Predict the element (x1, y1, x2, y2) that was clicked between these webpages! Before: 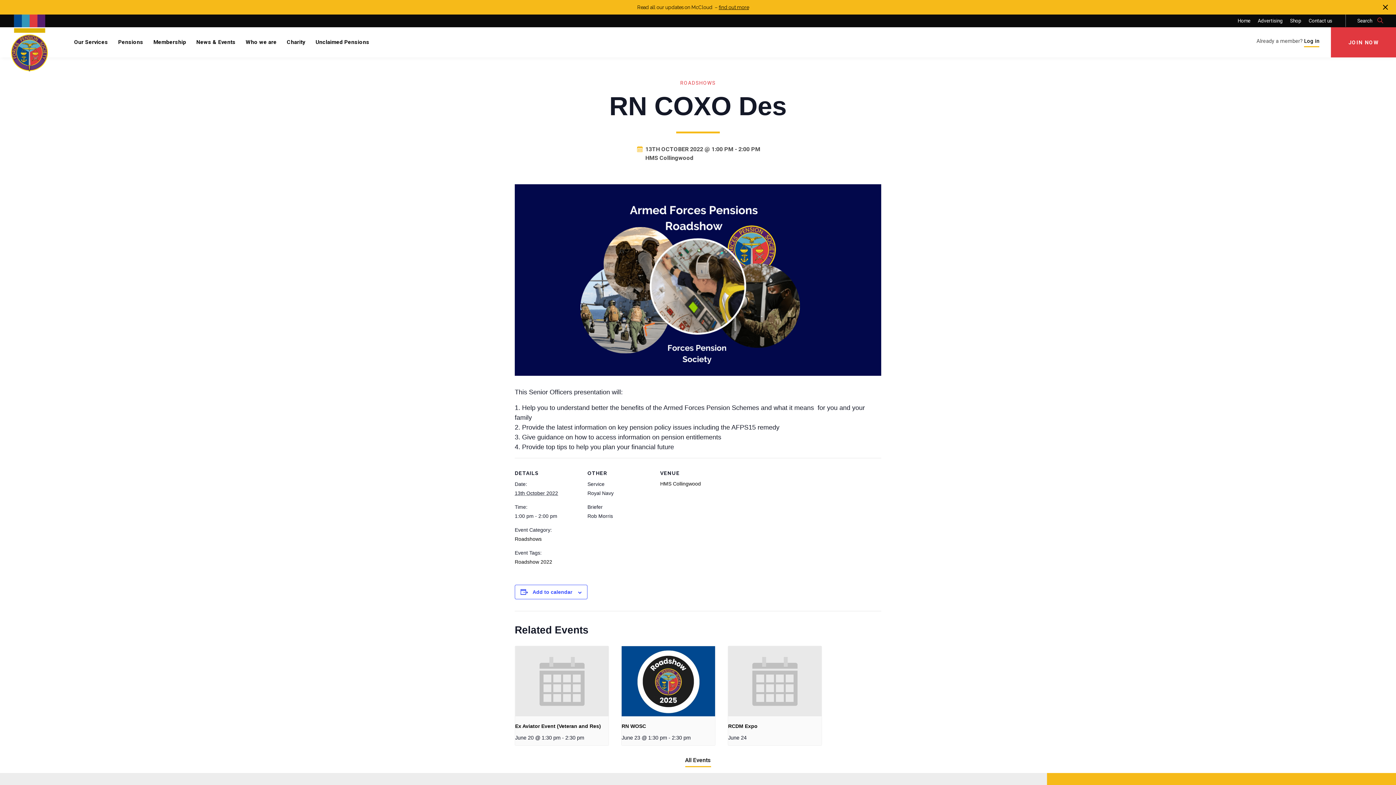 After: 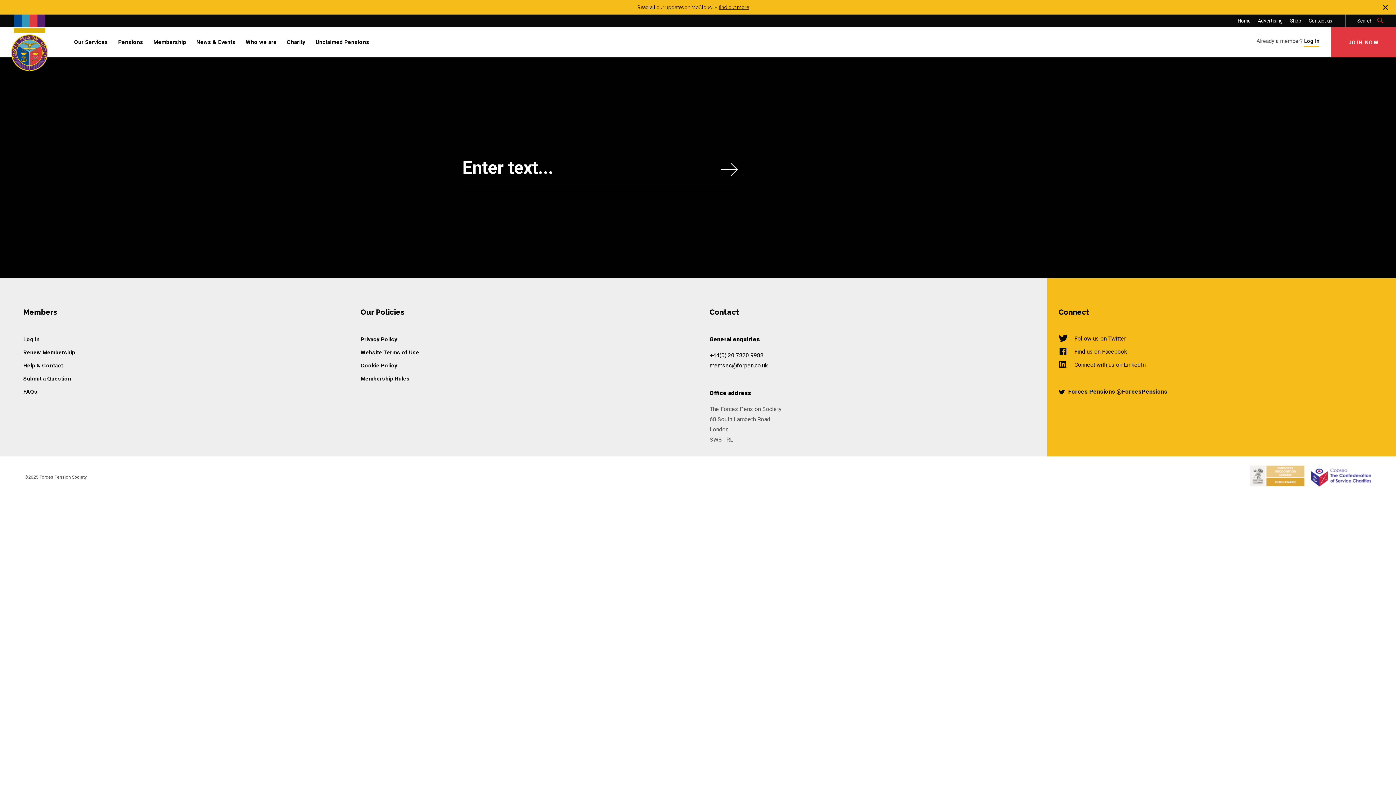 Action: label: Search  bbox: (1357, 17, 1384, 23)